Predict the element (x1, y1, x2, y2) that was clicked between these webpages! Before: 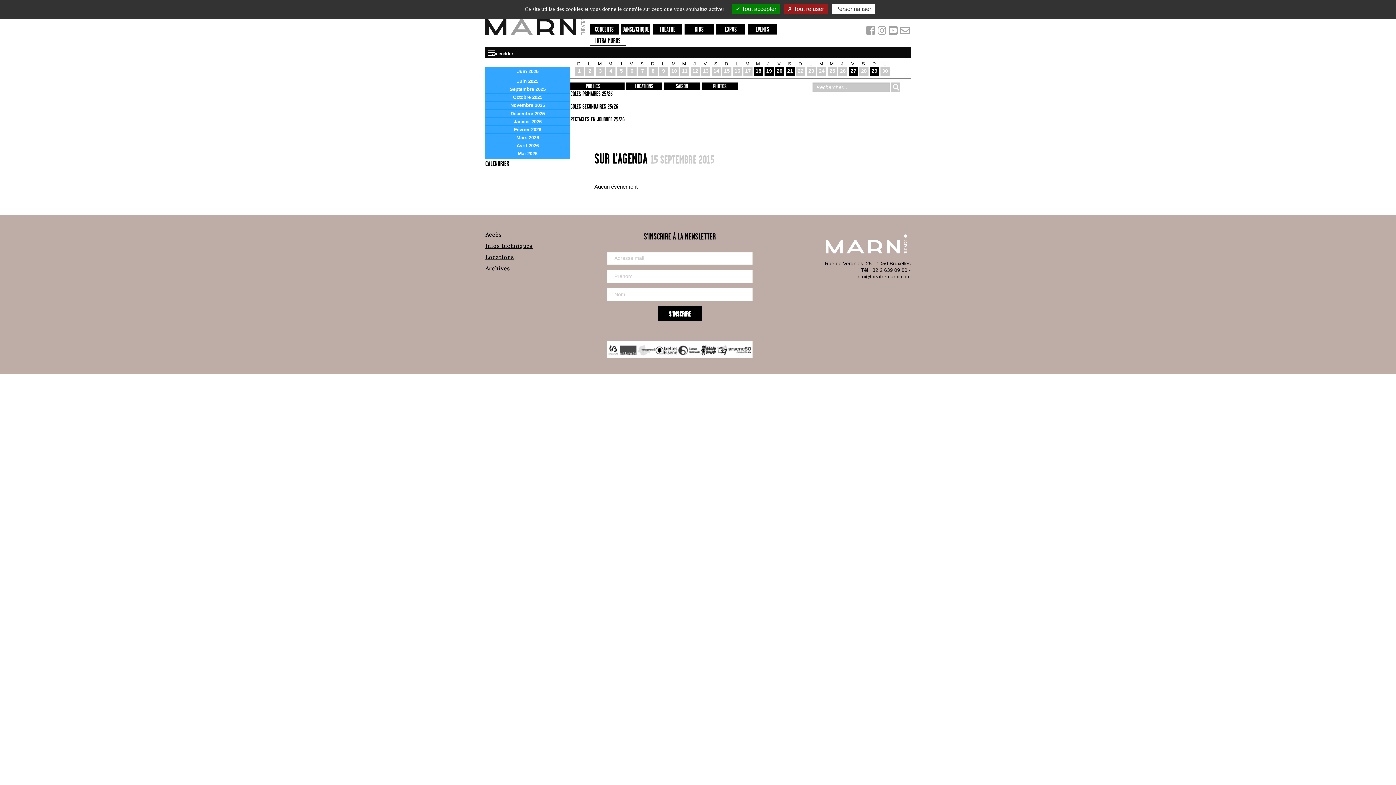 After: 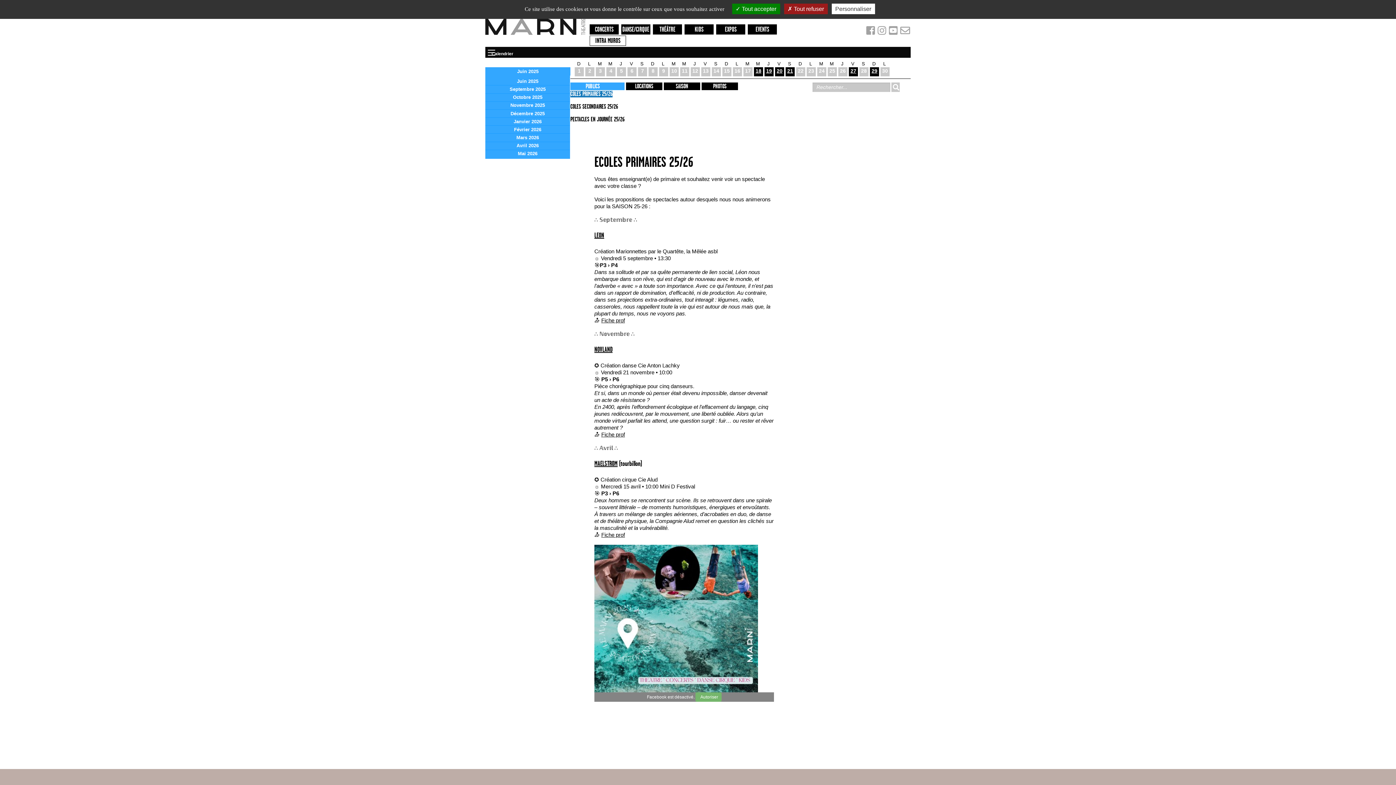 Action: label: ECOLES PRIMAIRES 25/26 bbox: (568, 90, 612, 97)